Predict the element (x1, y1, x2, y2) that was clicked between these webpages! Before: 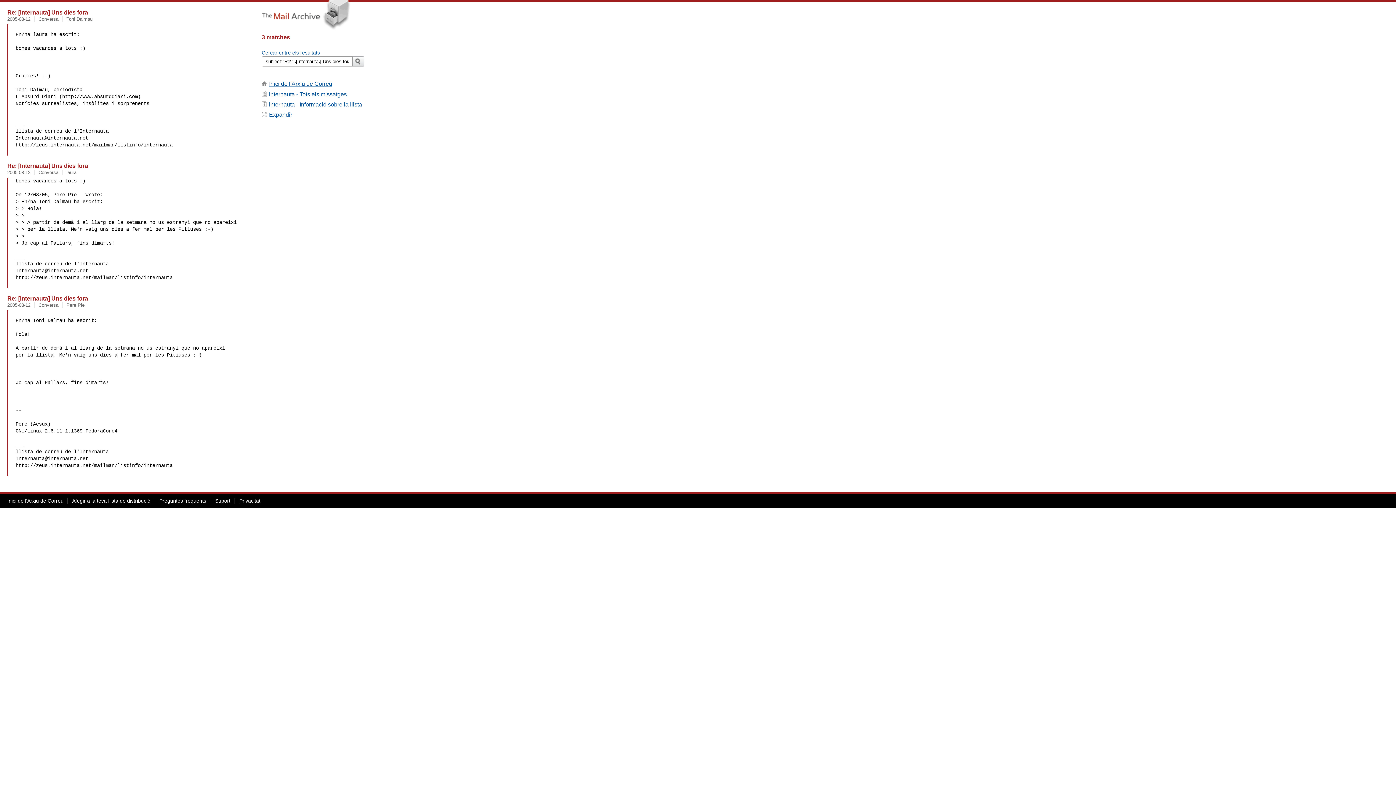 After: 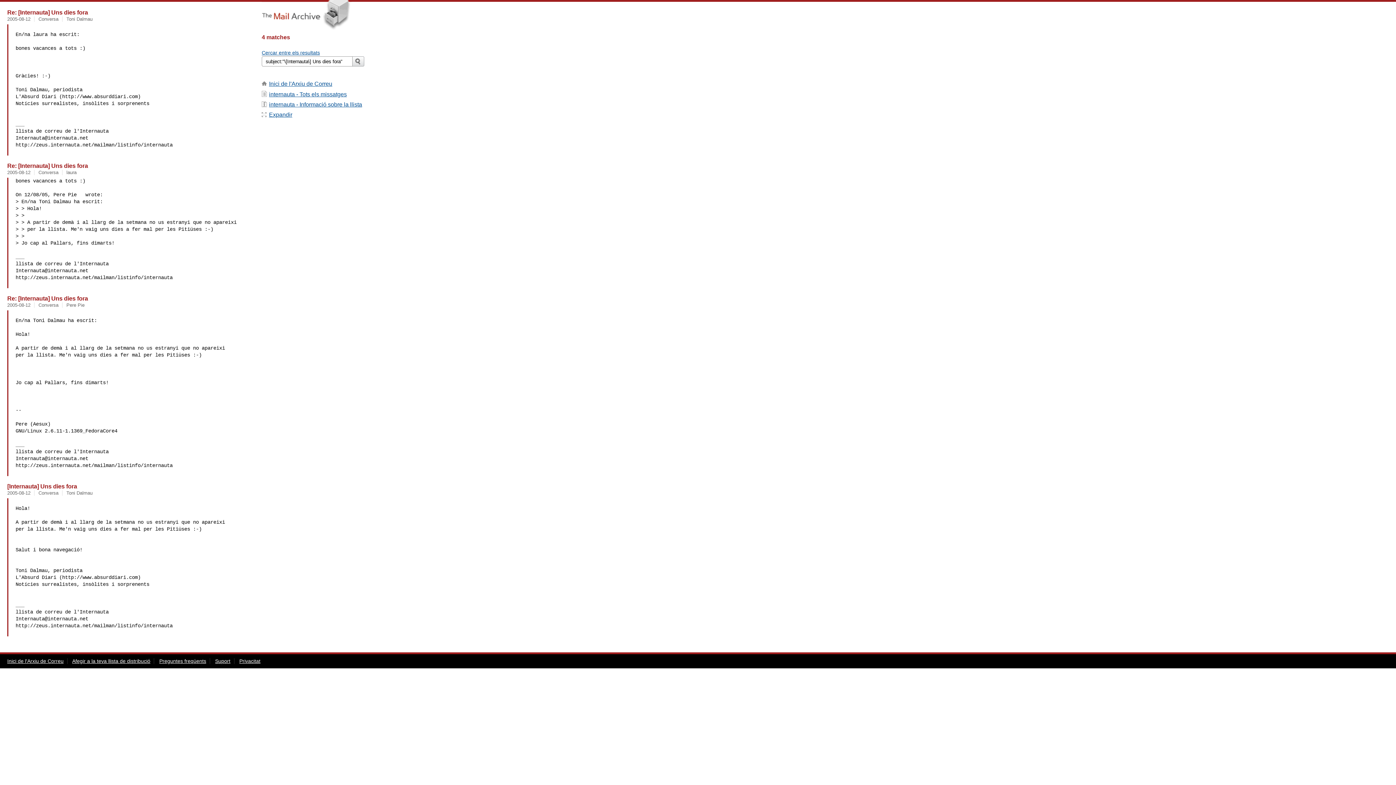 Action: bbox: (38, 16, 58, 21) label: Conversa